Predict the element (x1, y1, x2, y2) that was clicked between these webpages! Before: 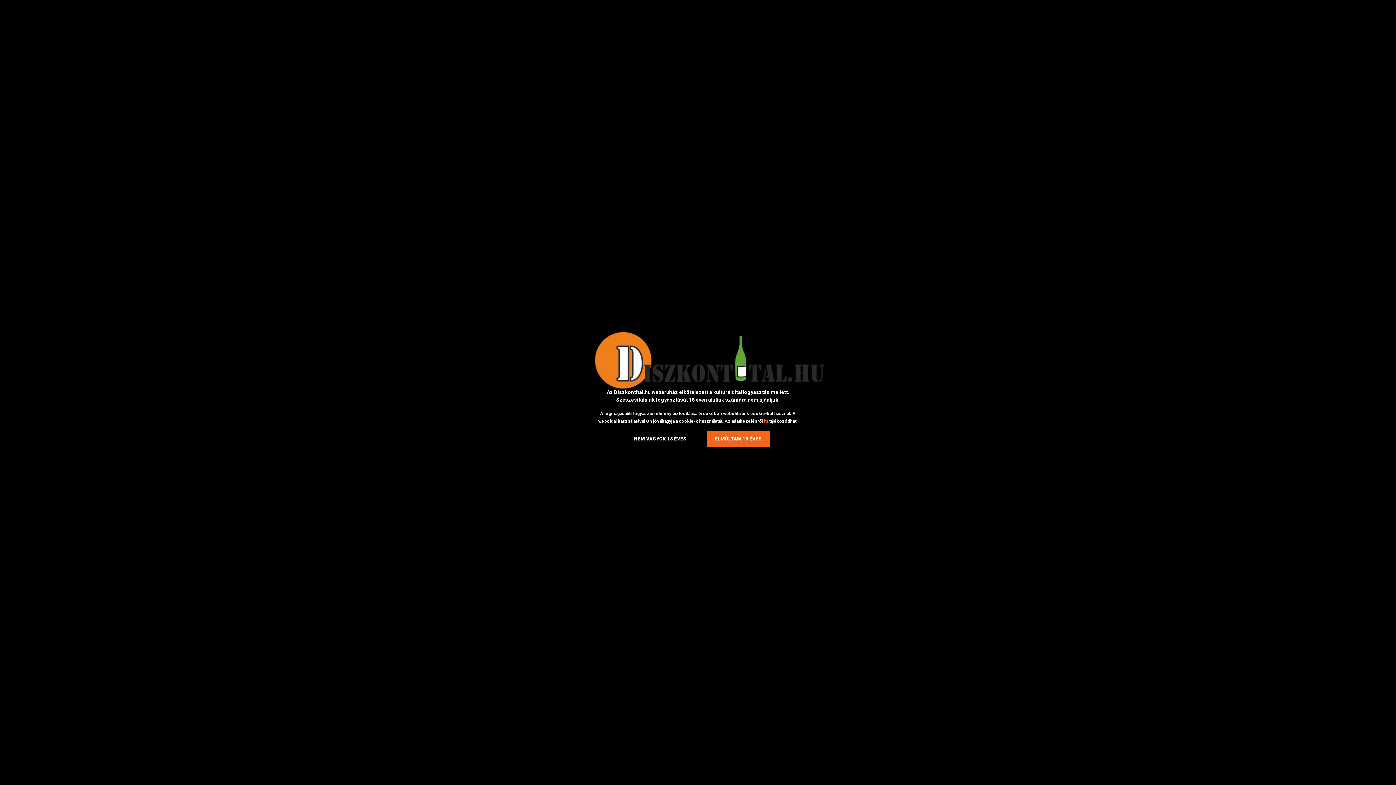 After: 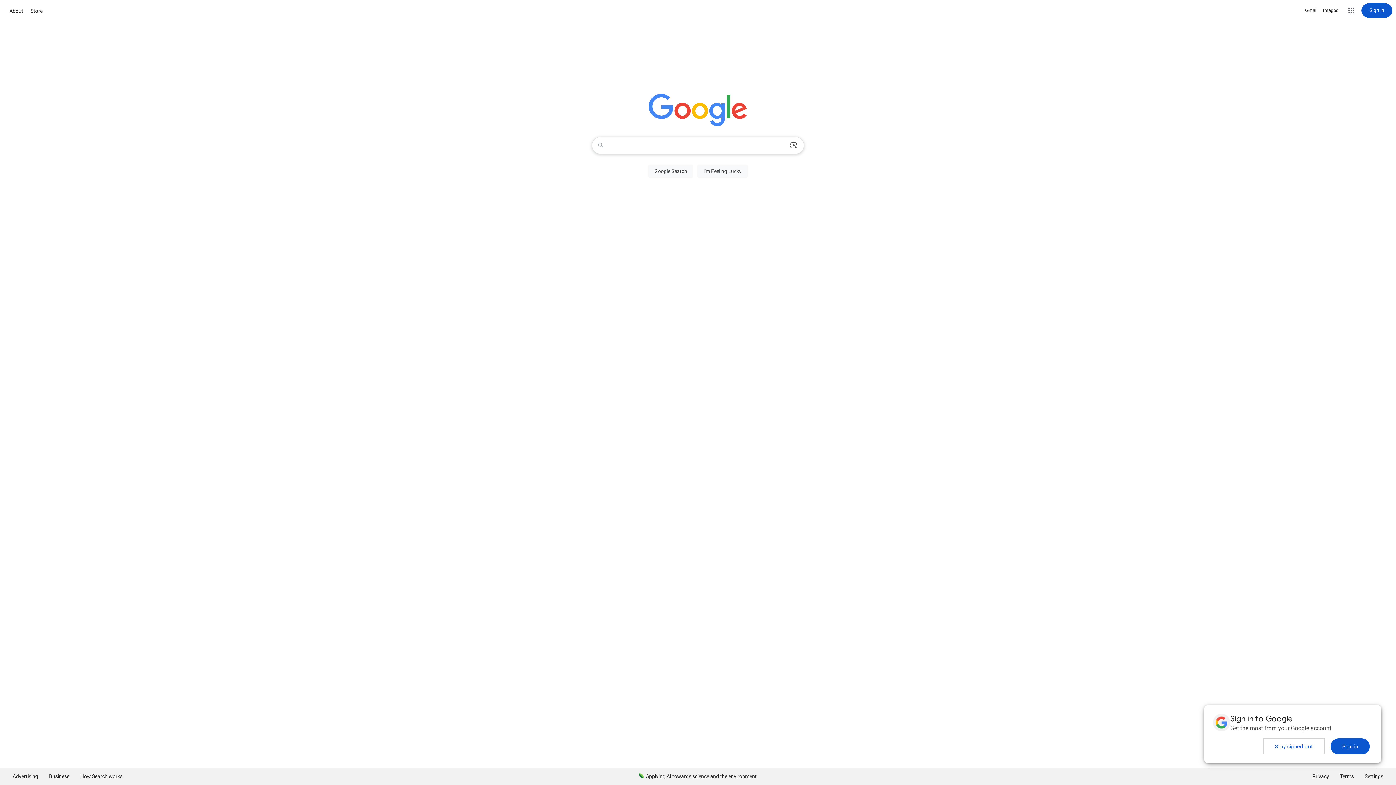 Action: label: NEM VAGYOK 18 ÉVES bbox: (626, 430, 695, 447)